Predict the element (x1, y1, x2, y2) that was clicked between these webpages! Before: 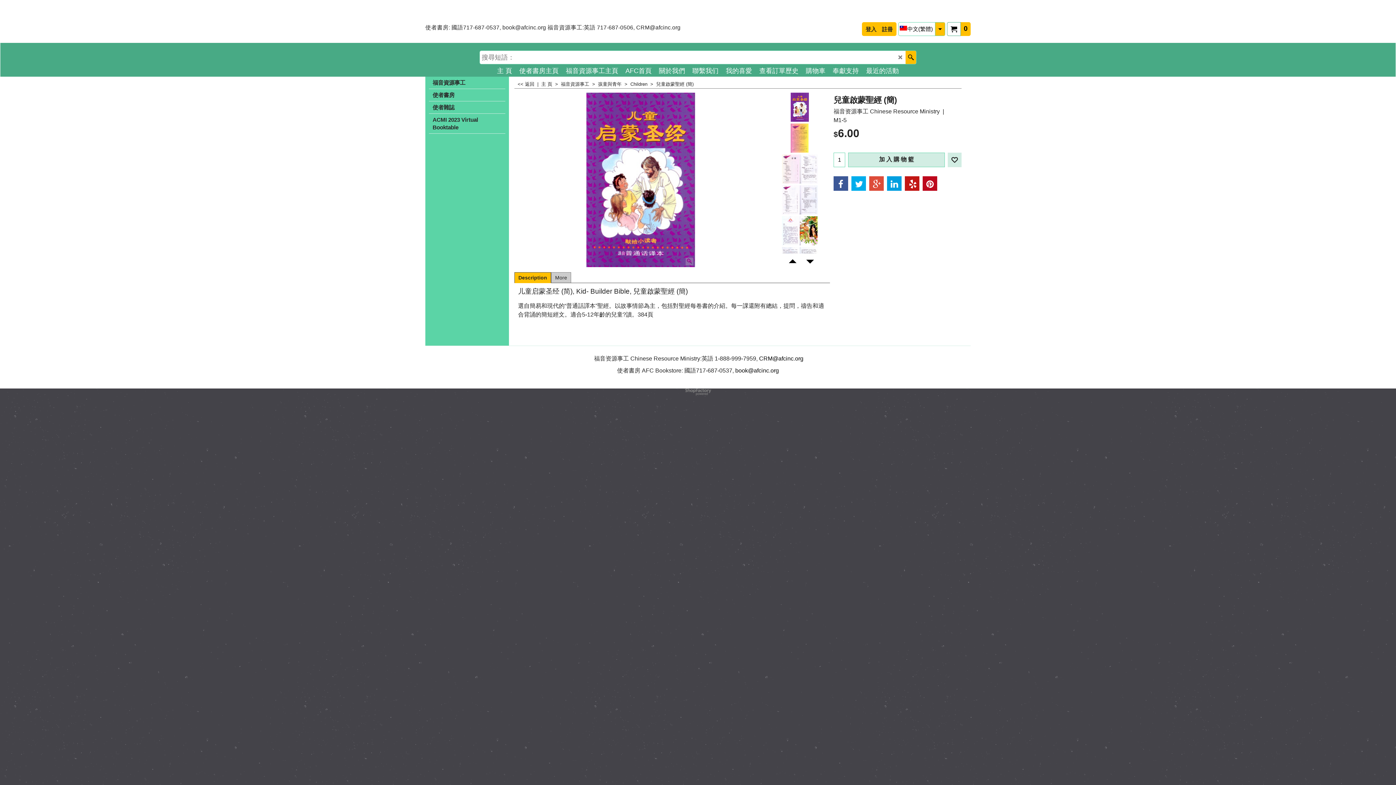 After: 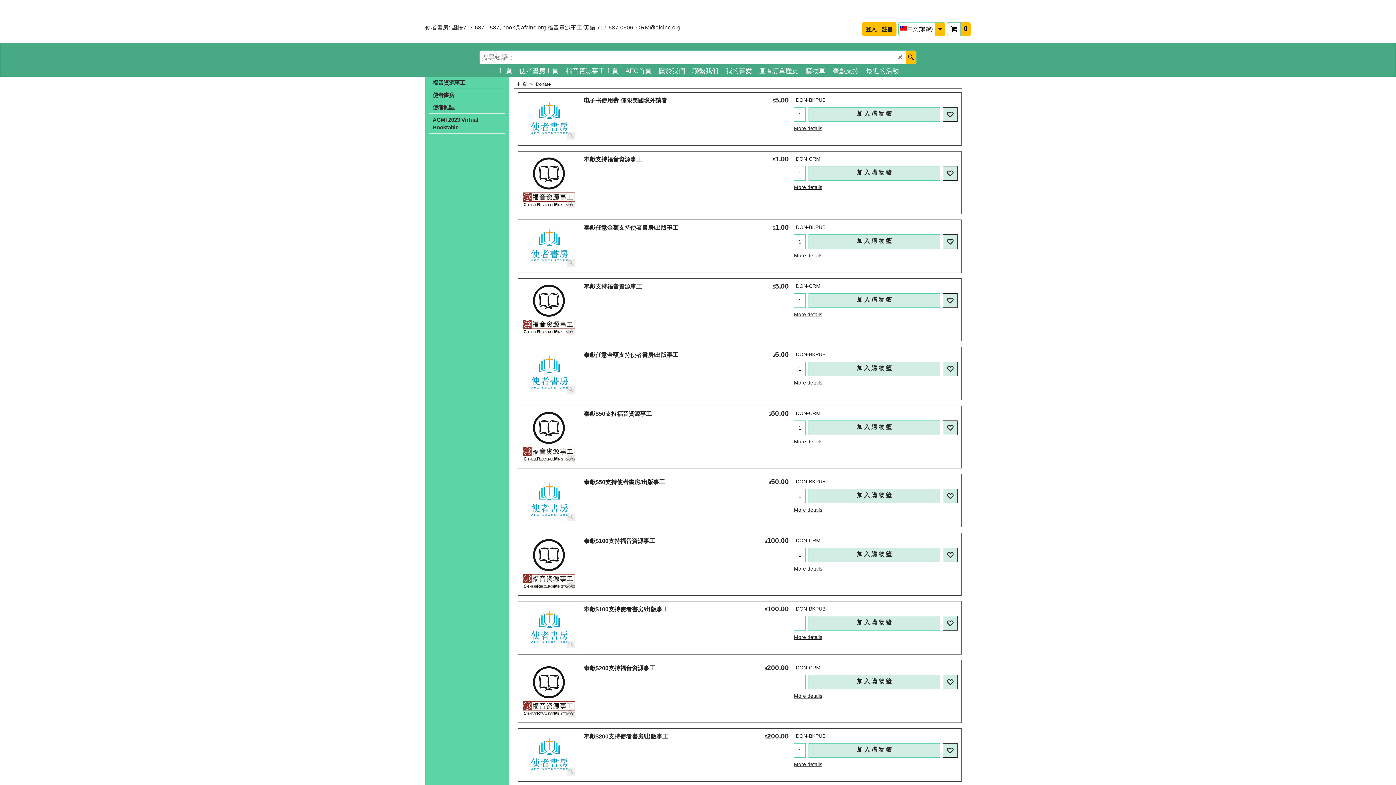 Action: label: 奉獻支持 bbox: (829, 66, 862, 75)